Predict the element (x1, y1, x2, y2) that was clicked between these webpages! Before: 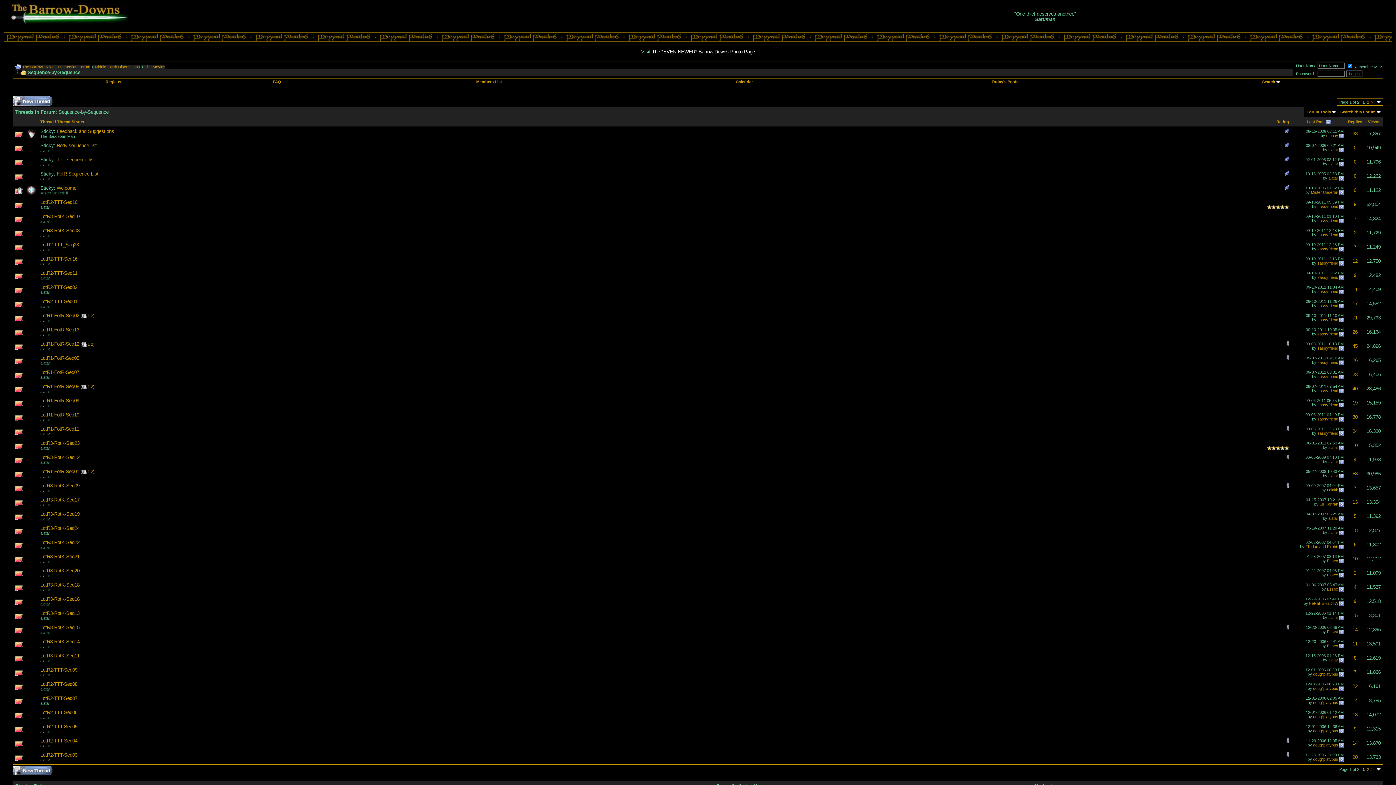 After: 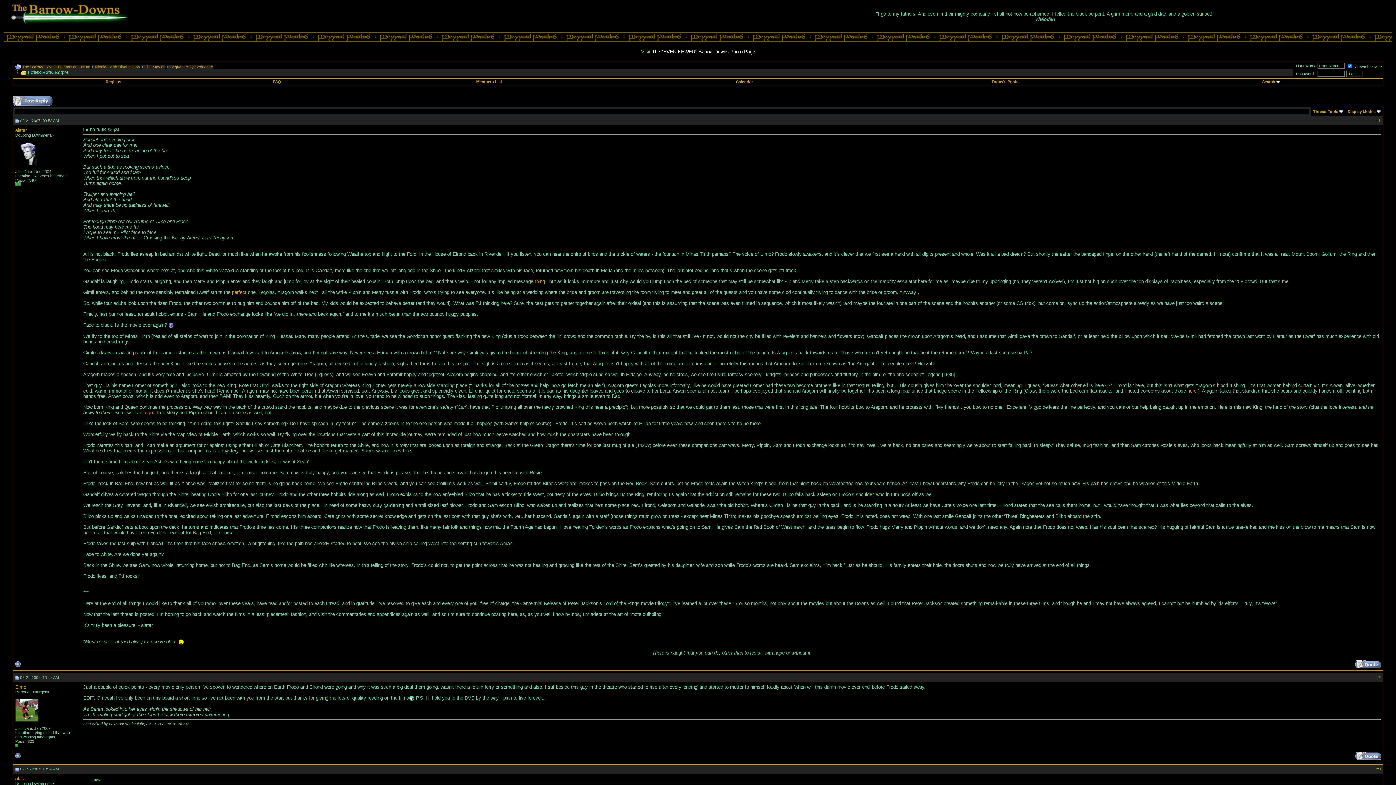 Action: bbox: (40, 525, 79, 531) label: LotR3-RotK-Seq24